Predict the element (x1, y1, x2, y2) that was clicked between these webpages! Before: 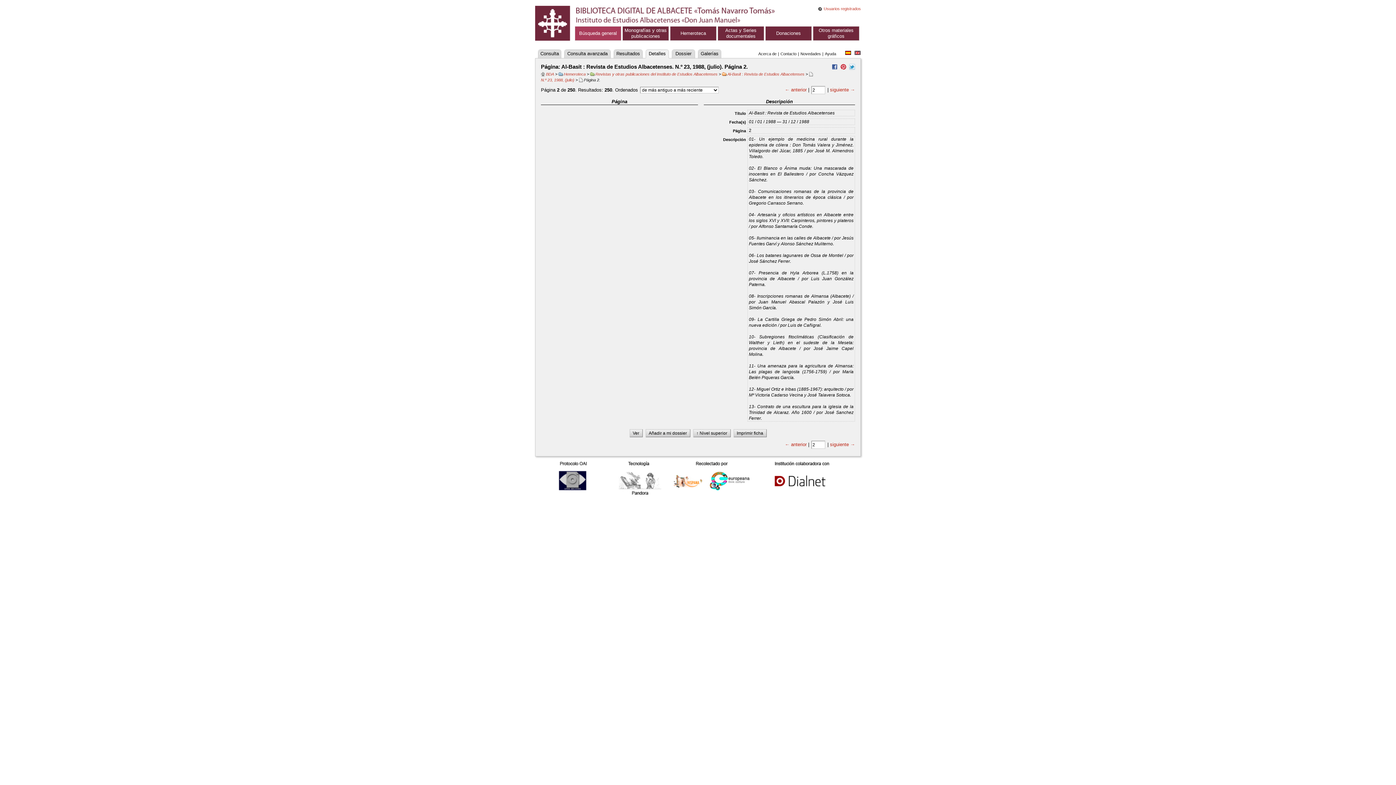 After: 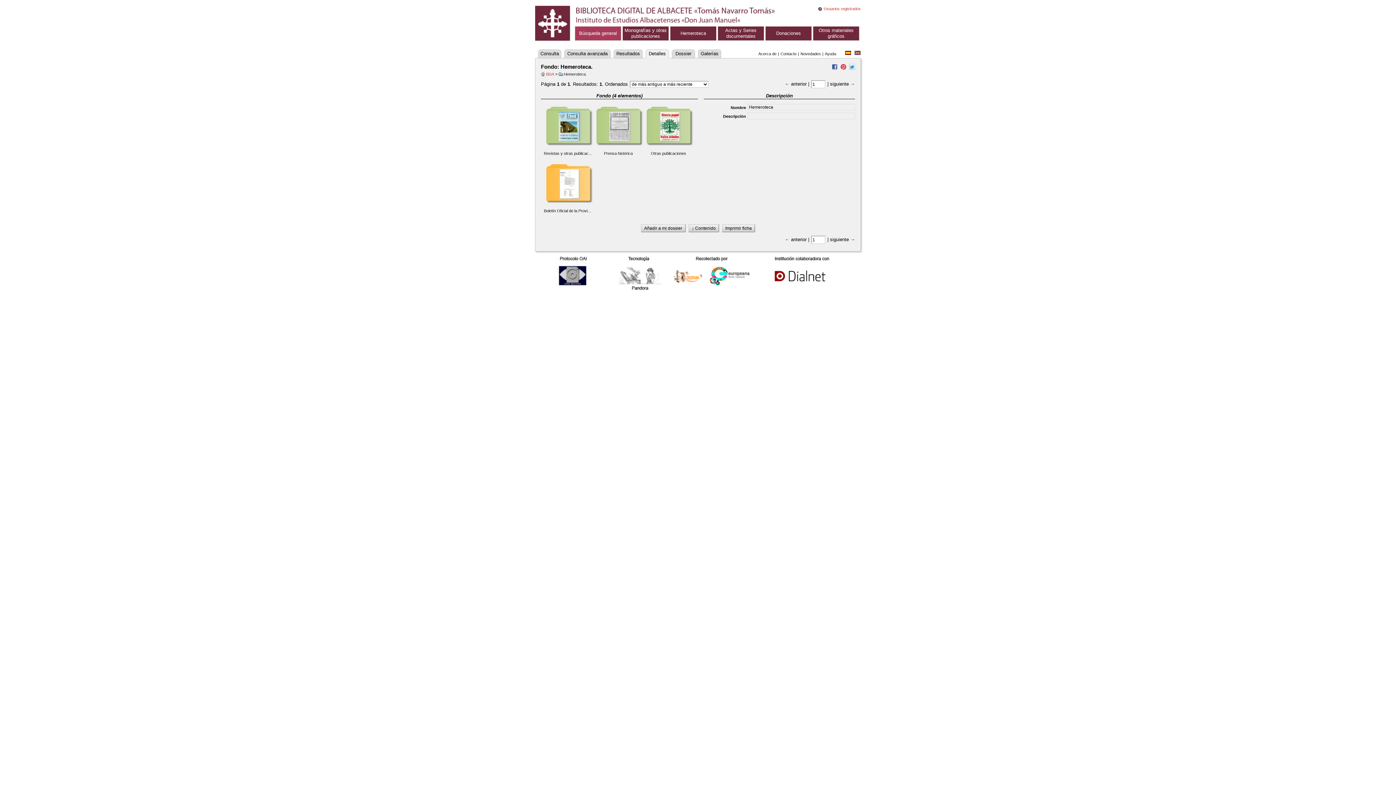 Action: bbox: (558, 72, 585, 76) label: Hemeroteca